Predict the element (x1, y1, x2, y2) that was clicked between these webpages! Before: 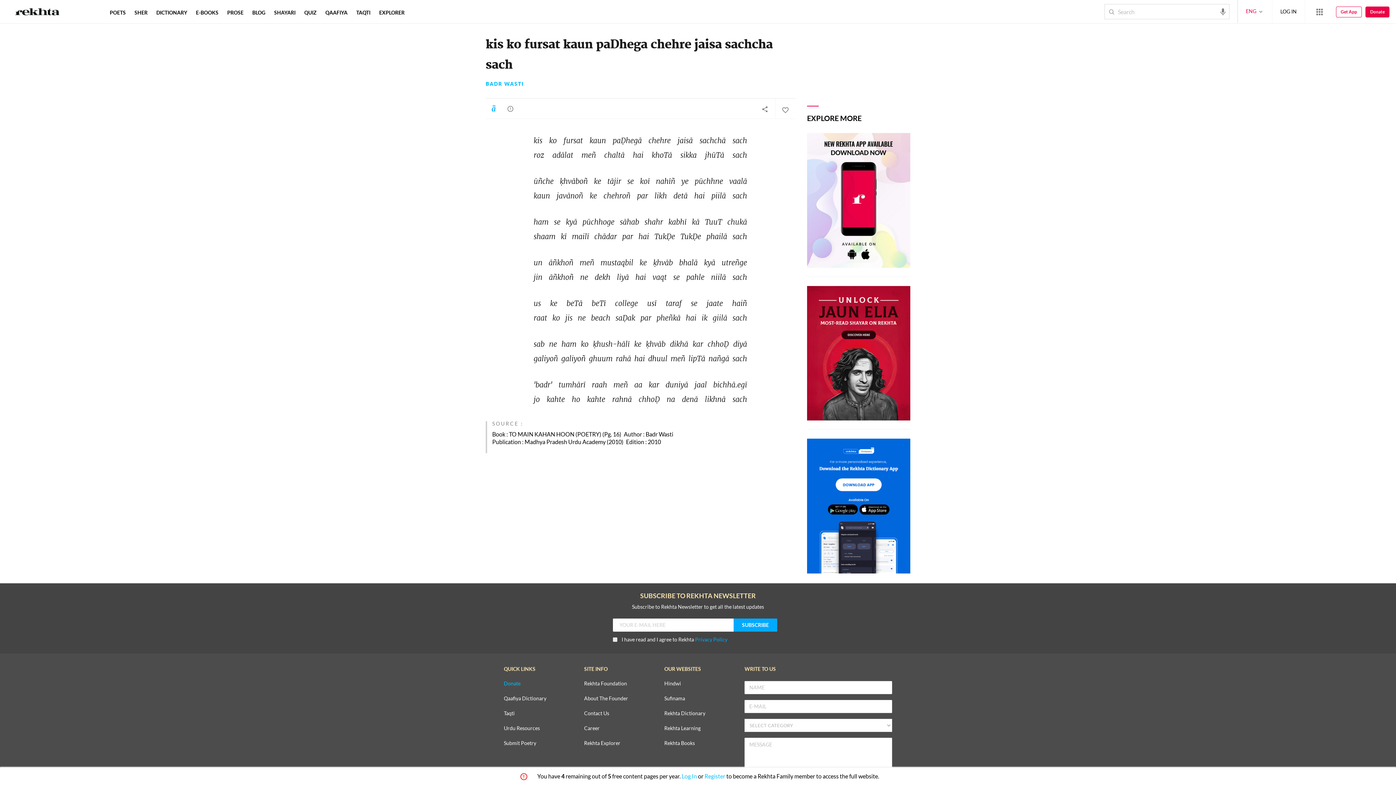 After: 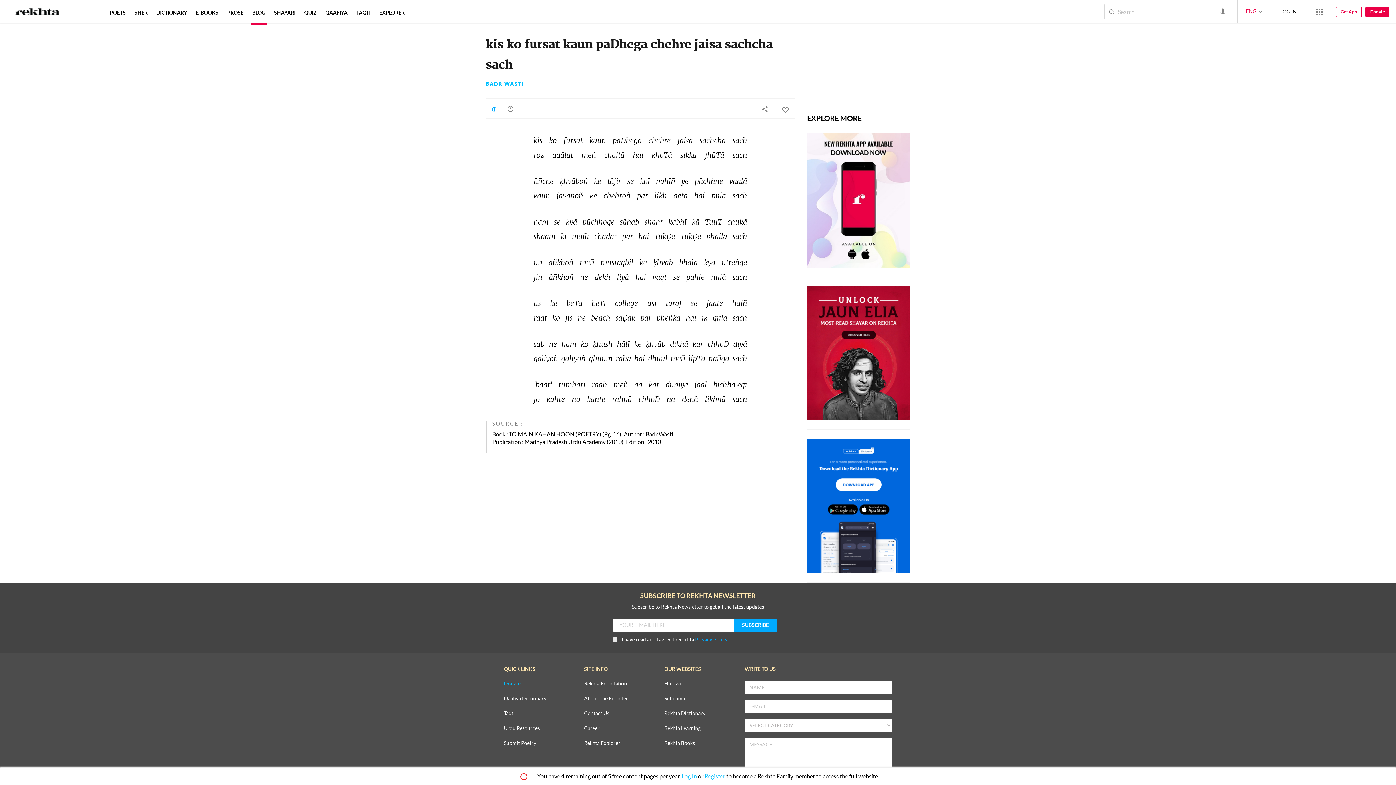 Action: label: BLOG bbox: (250, 9, 266, 15)